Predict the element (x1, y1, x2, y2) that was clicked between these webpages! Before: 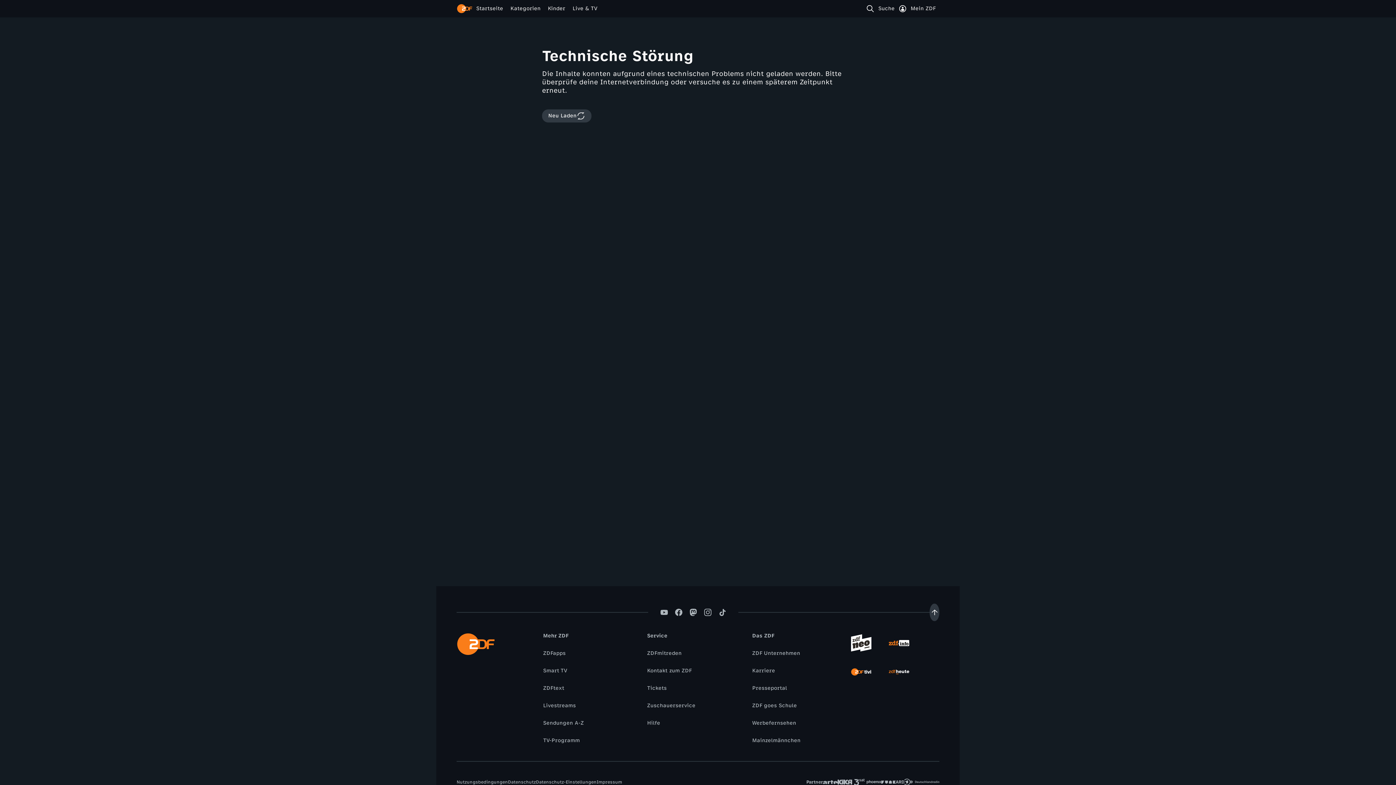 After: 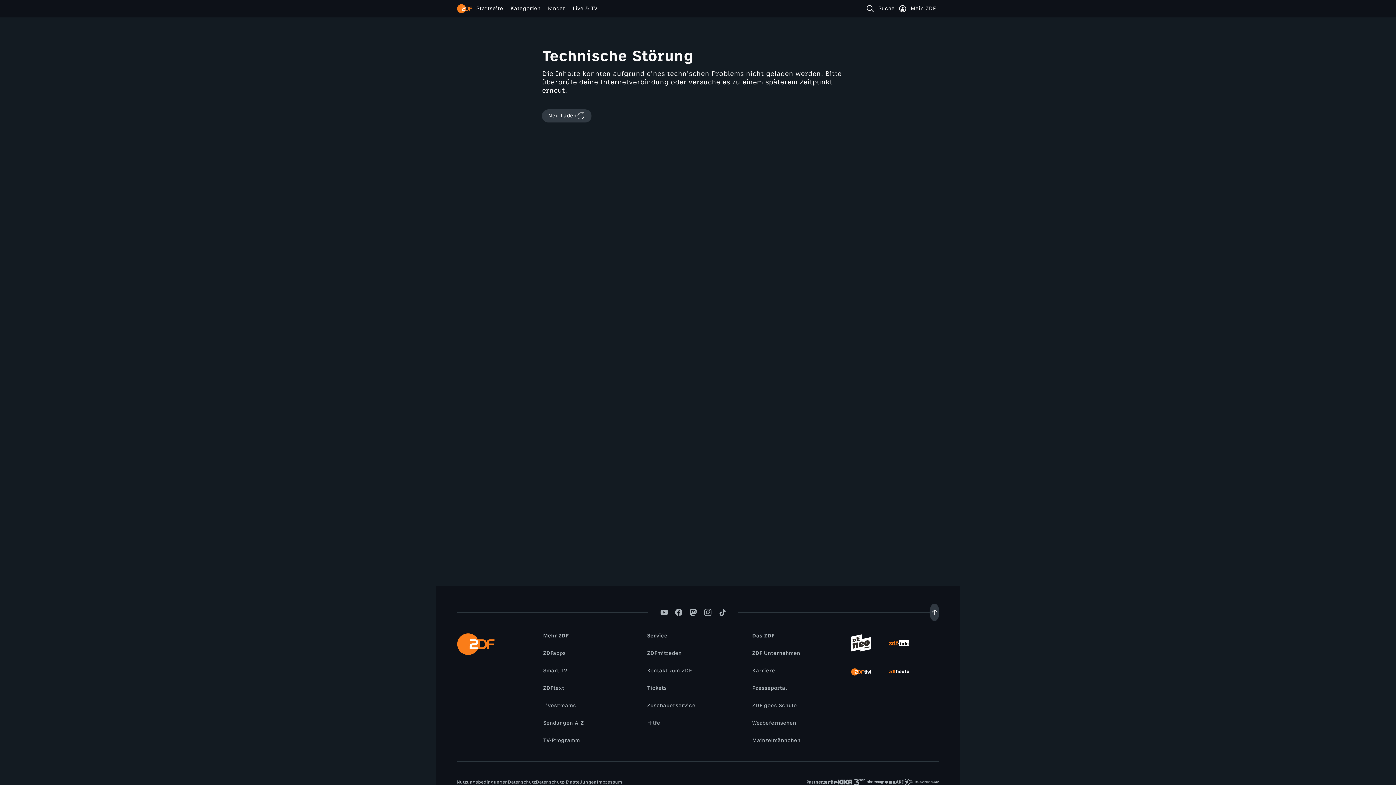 Action: bbox: (889, 662, 909, 682)